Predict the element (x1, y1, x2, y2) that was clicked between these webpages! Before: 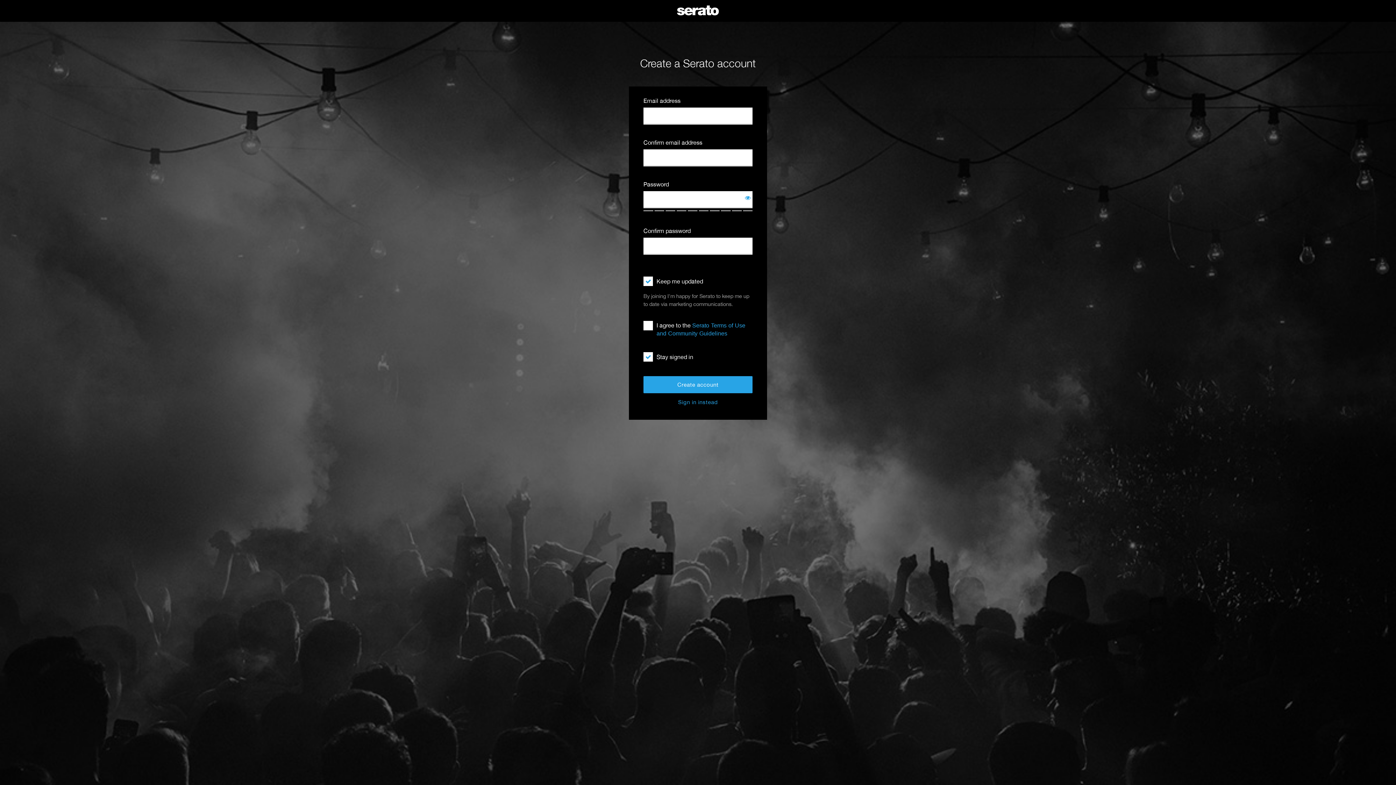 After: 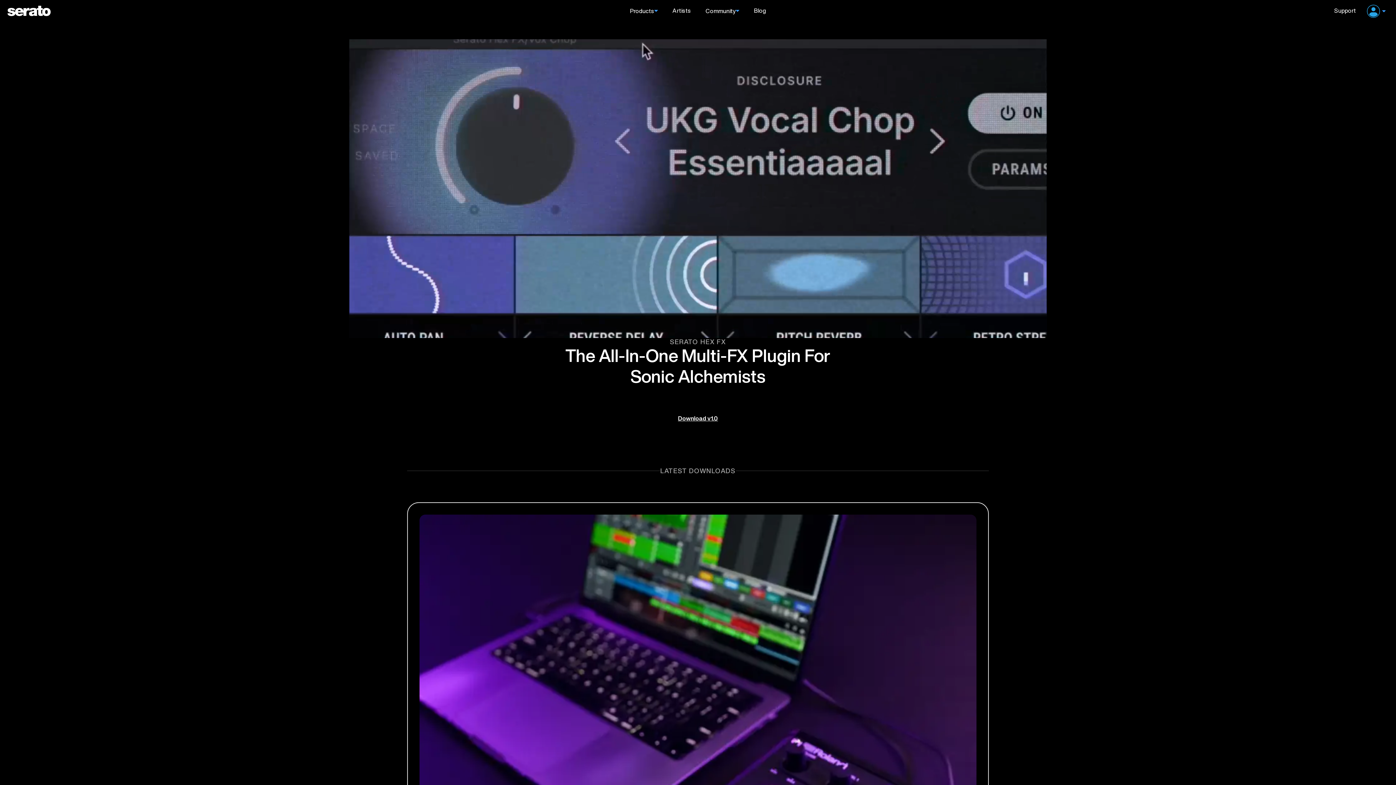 Action: bbox: (676, 4, 720, 17)